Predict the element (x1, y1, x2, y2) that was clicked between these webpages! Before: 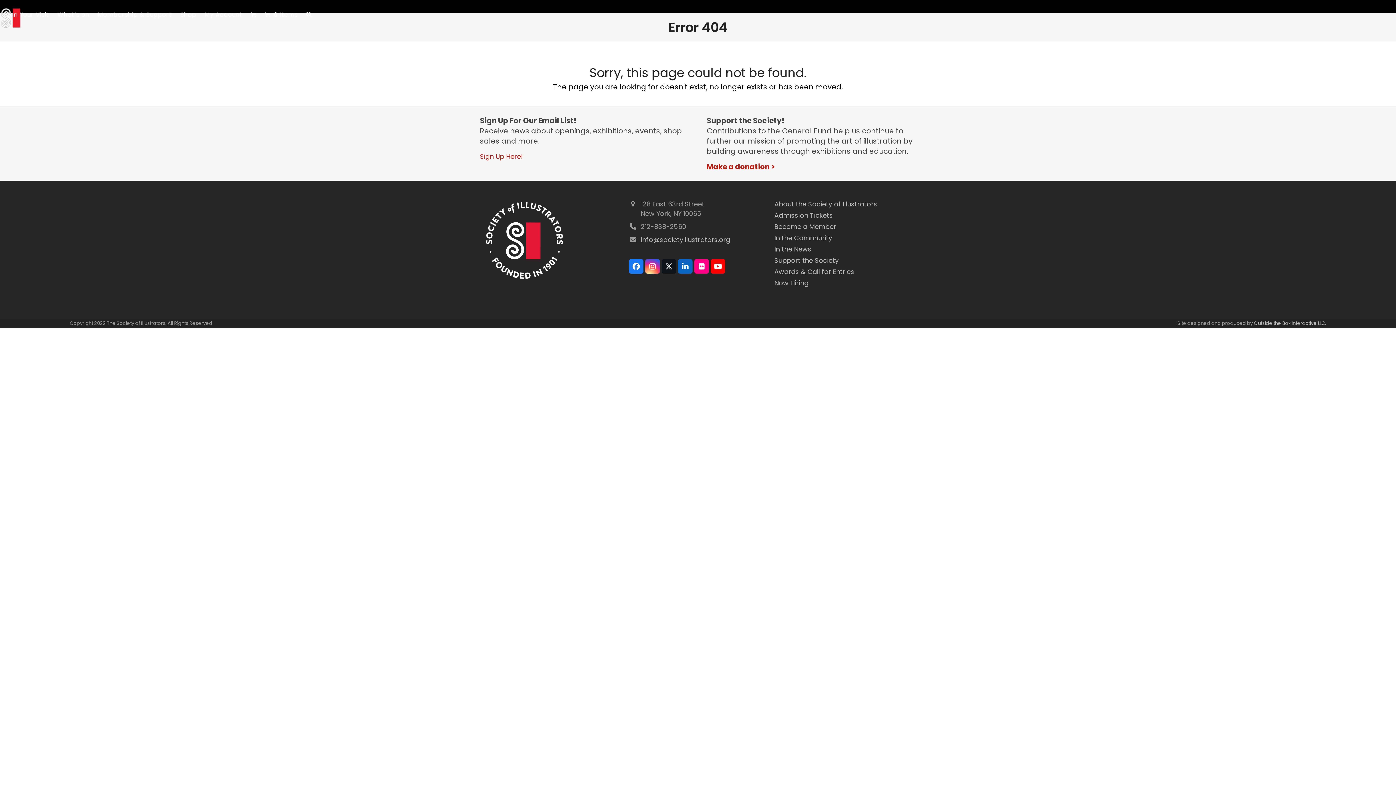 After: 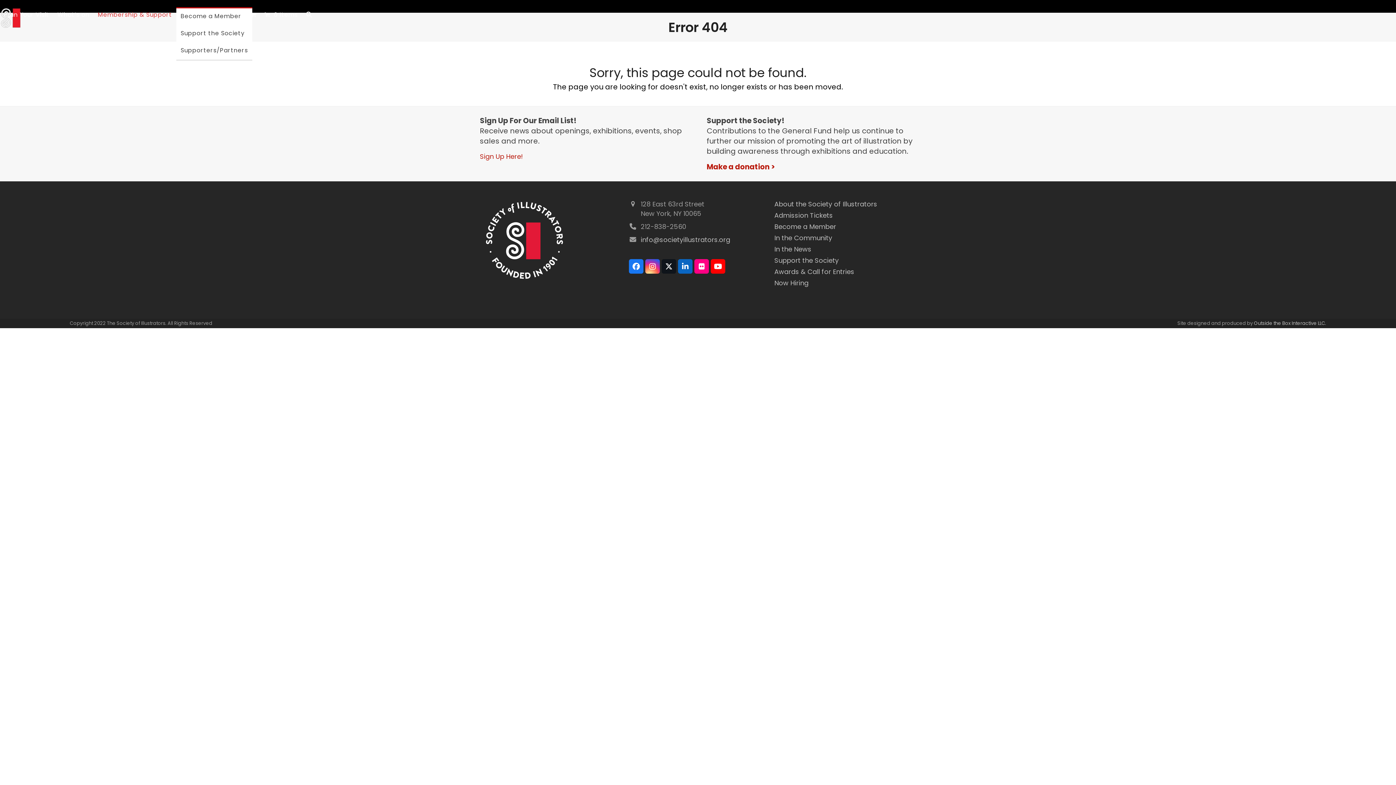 Action: bbox: (93, 7, 176, 22) label: Membership & Support